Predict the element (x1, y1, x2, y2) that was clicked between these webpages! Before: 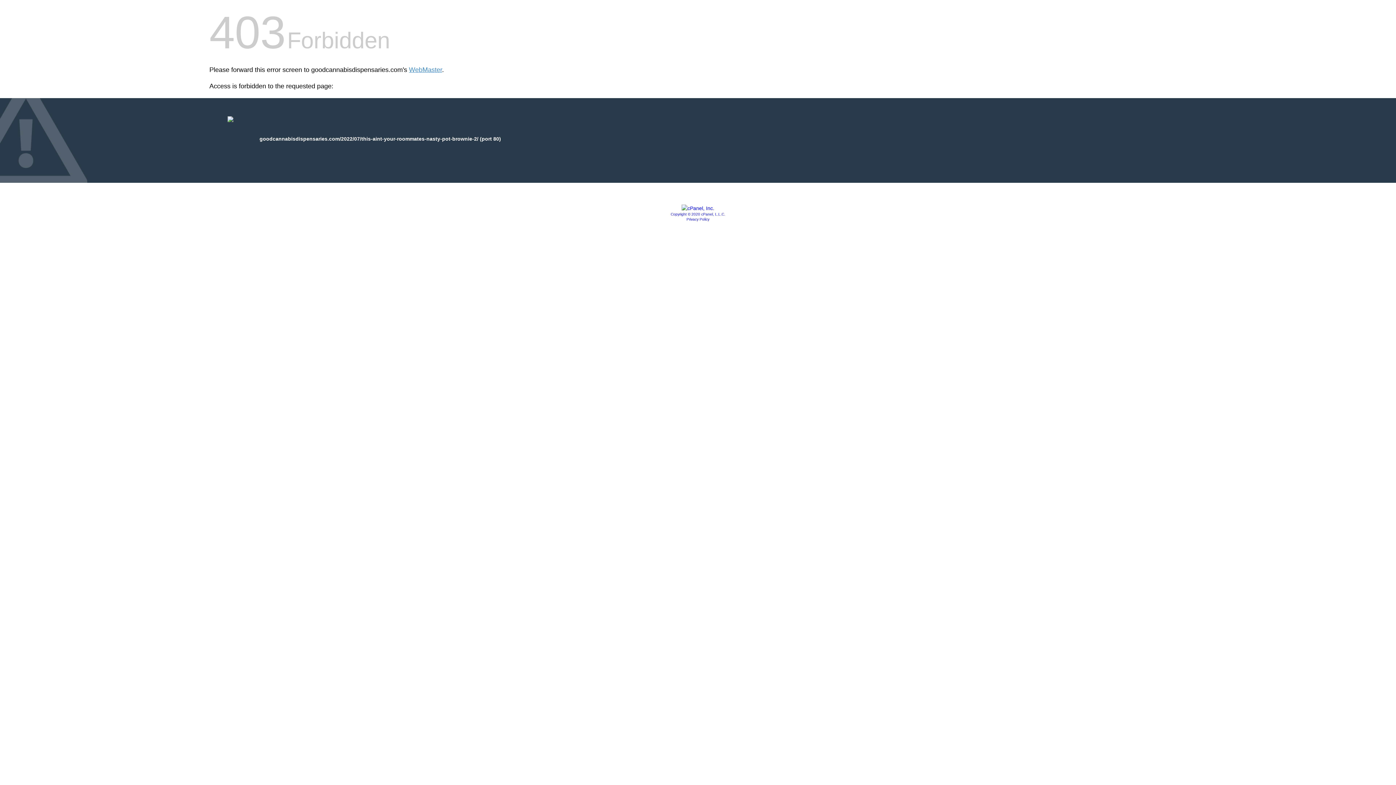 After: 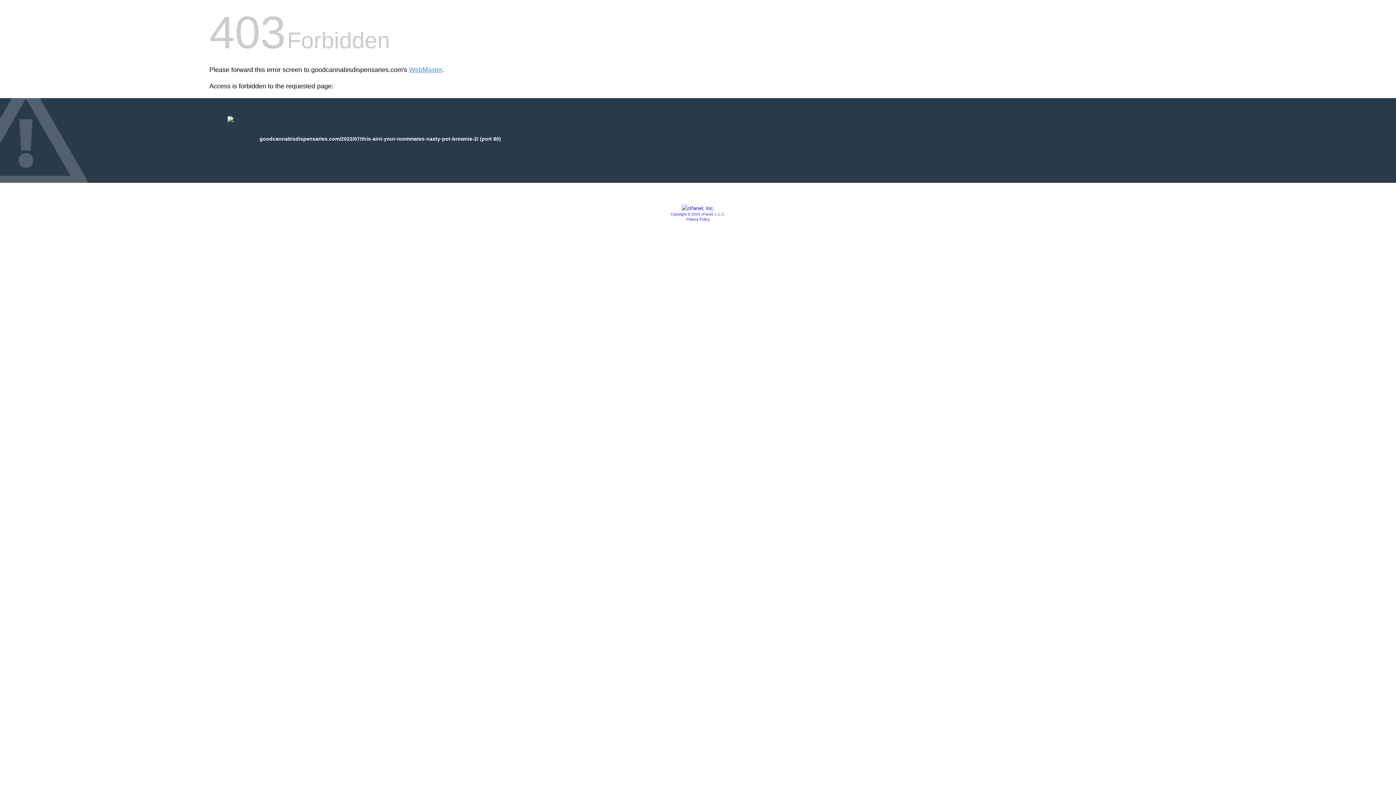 Action: bbox: (670, 212, 725, 216) label: Copyright © 2020 cPanel, L.L.C.